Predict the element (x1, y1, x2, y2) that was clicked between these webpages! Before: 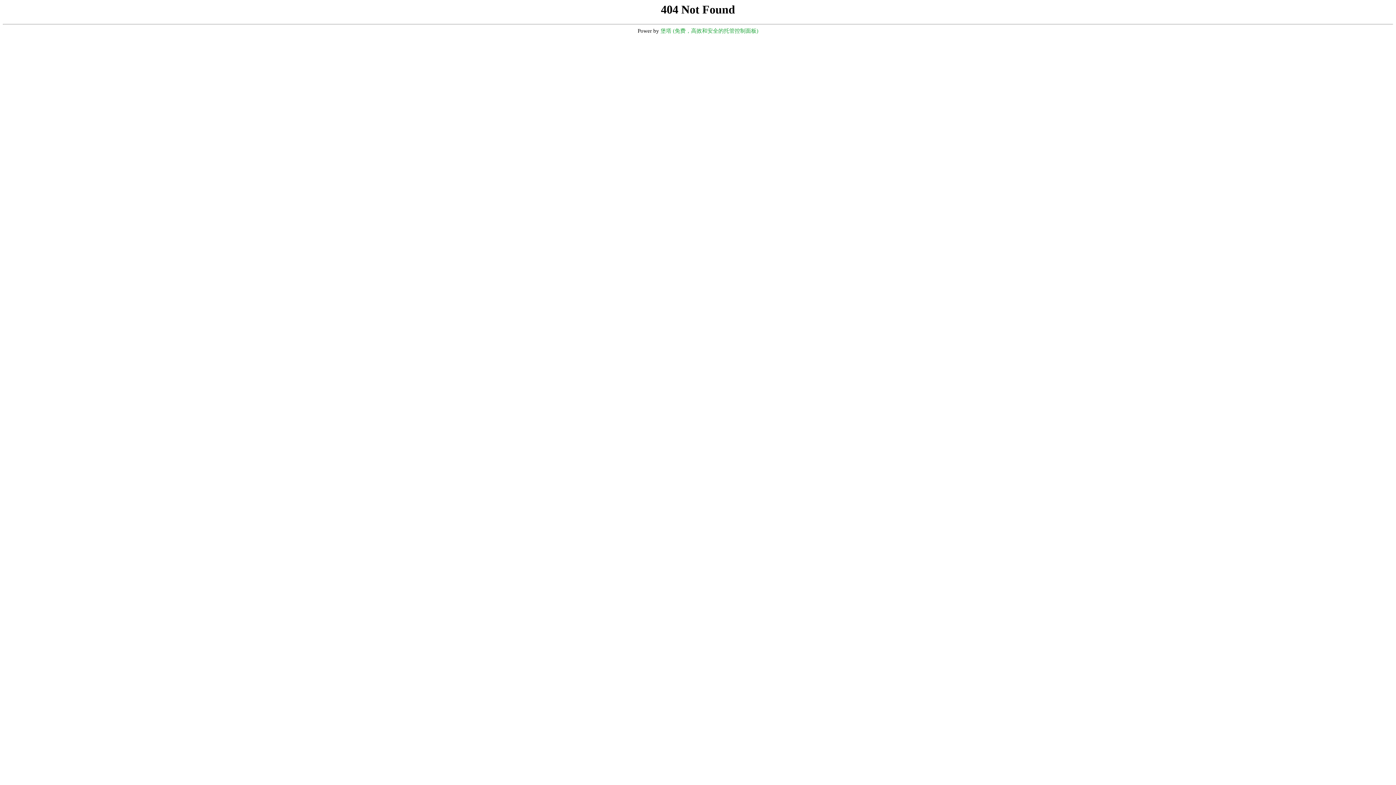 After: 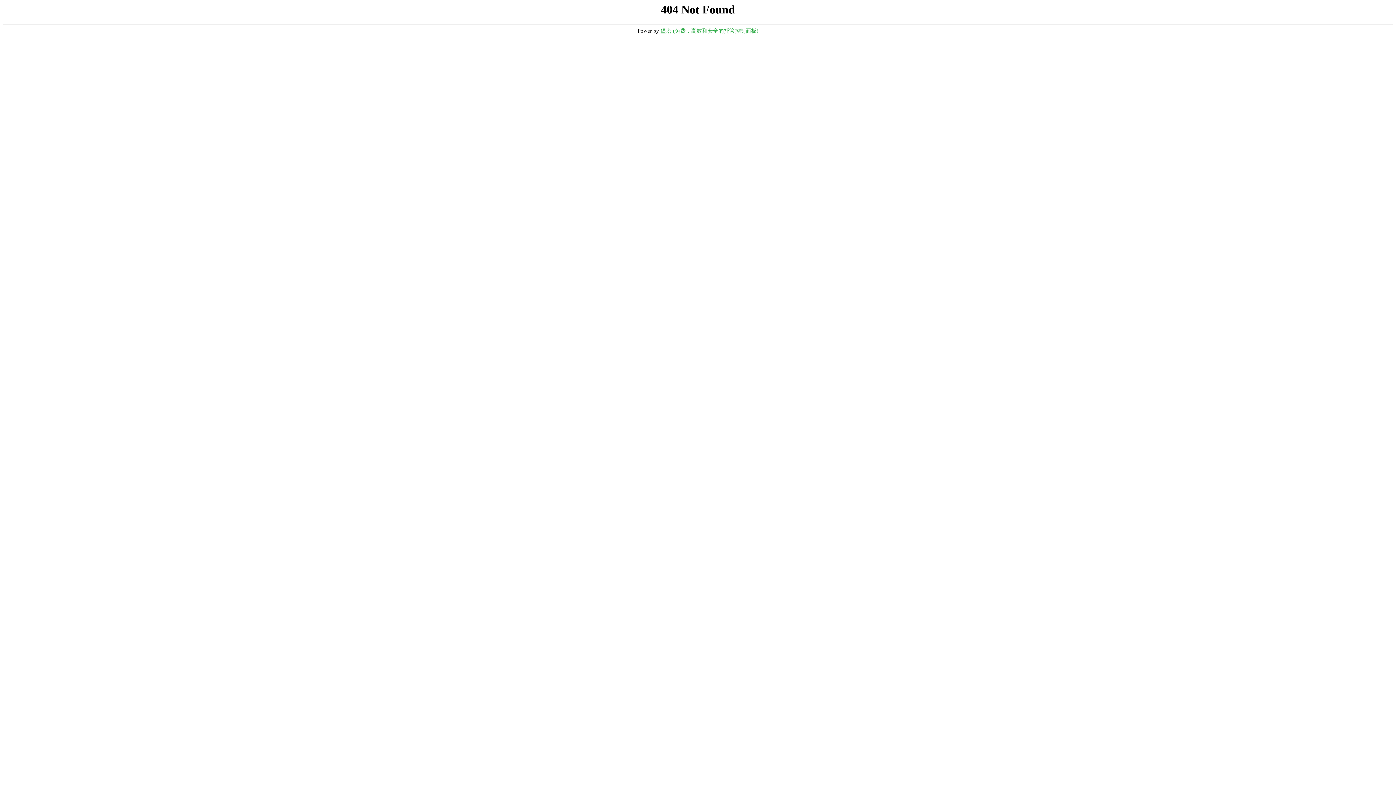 Action: bbox: (660, 28, 758, 33) label: 堡塔 (免费，高效和安全的托管控制面板)